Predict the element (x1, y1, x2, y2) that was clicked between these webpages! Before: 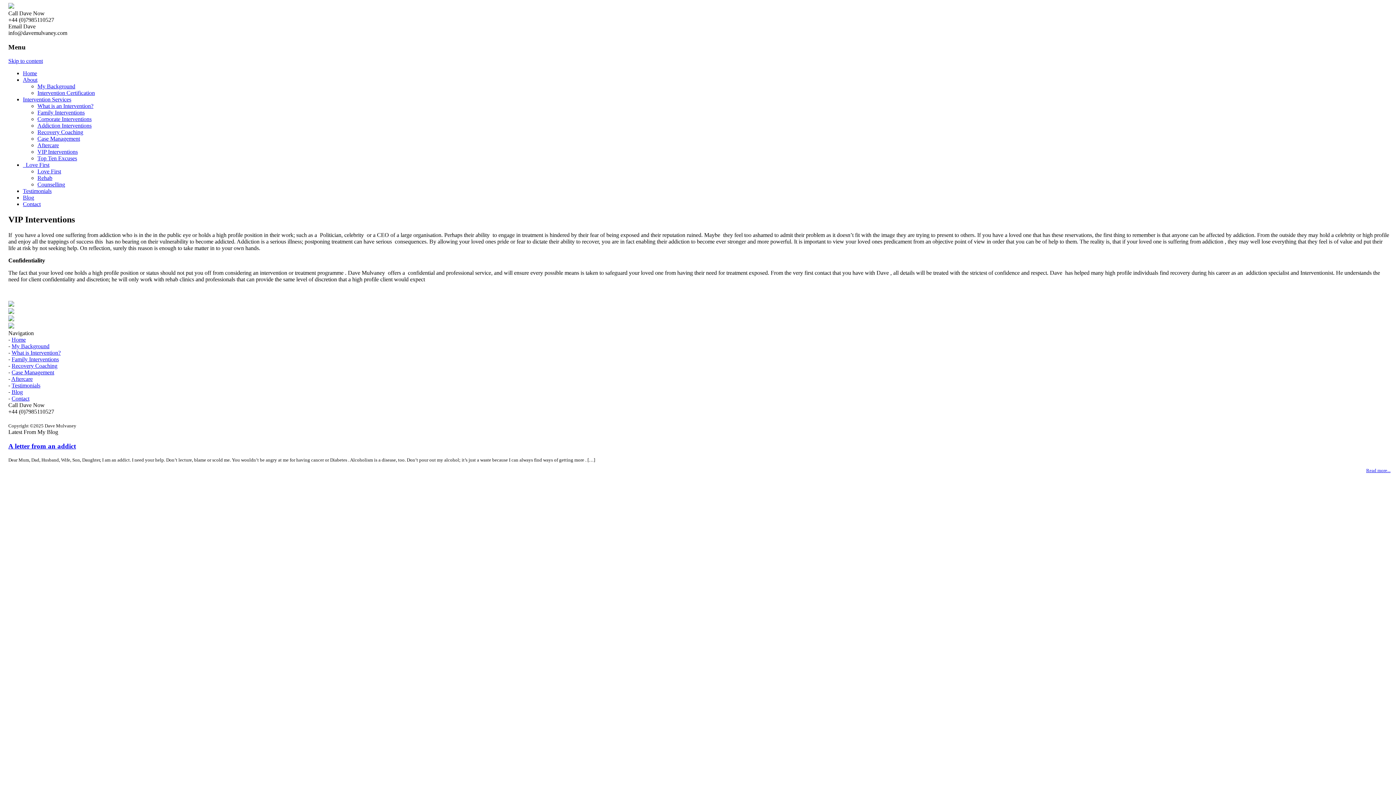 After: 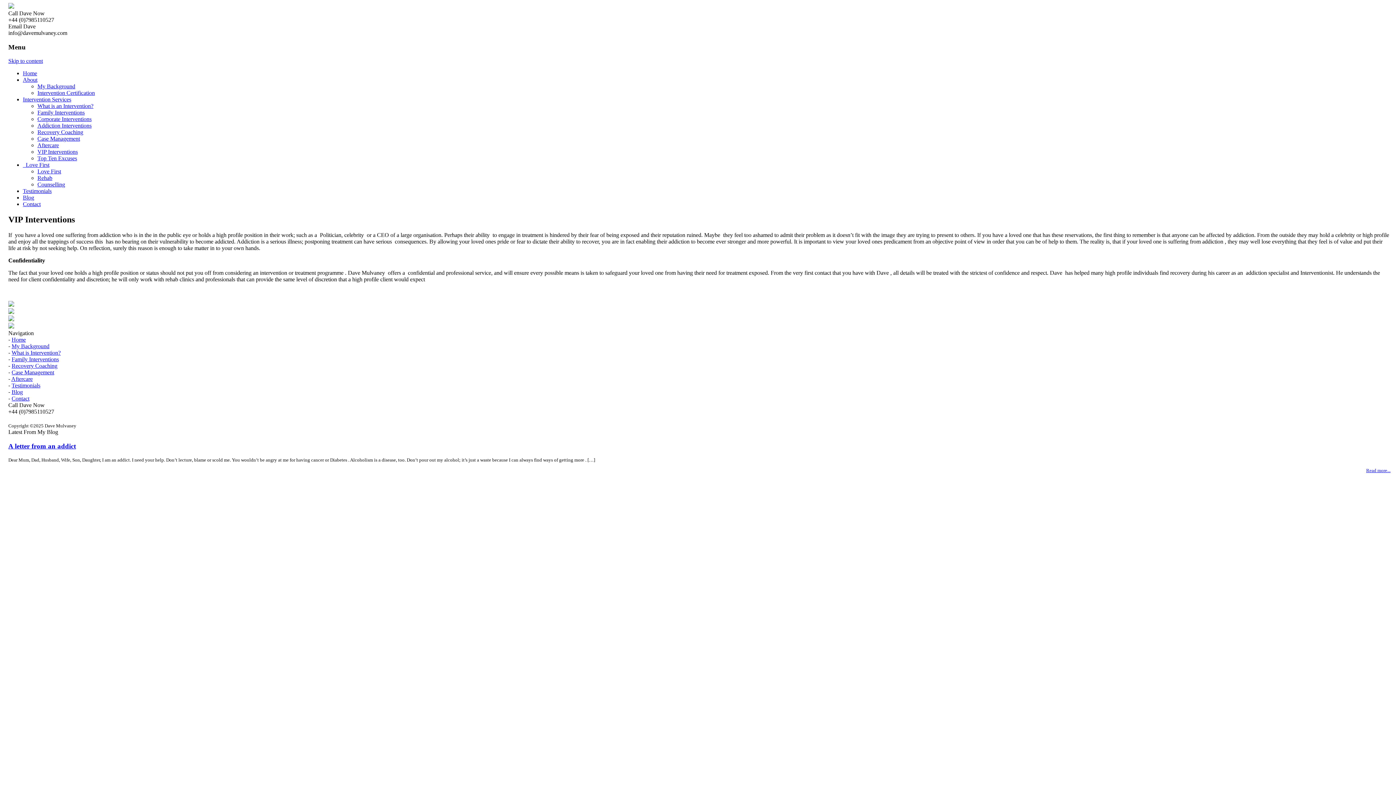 Action: bbox: (22, 76, 37, 83) label: About